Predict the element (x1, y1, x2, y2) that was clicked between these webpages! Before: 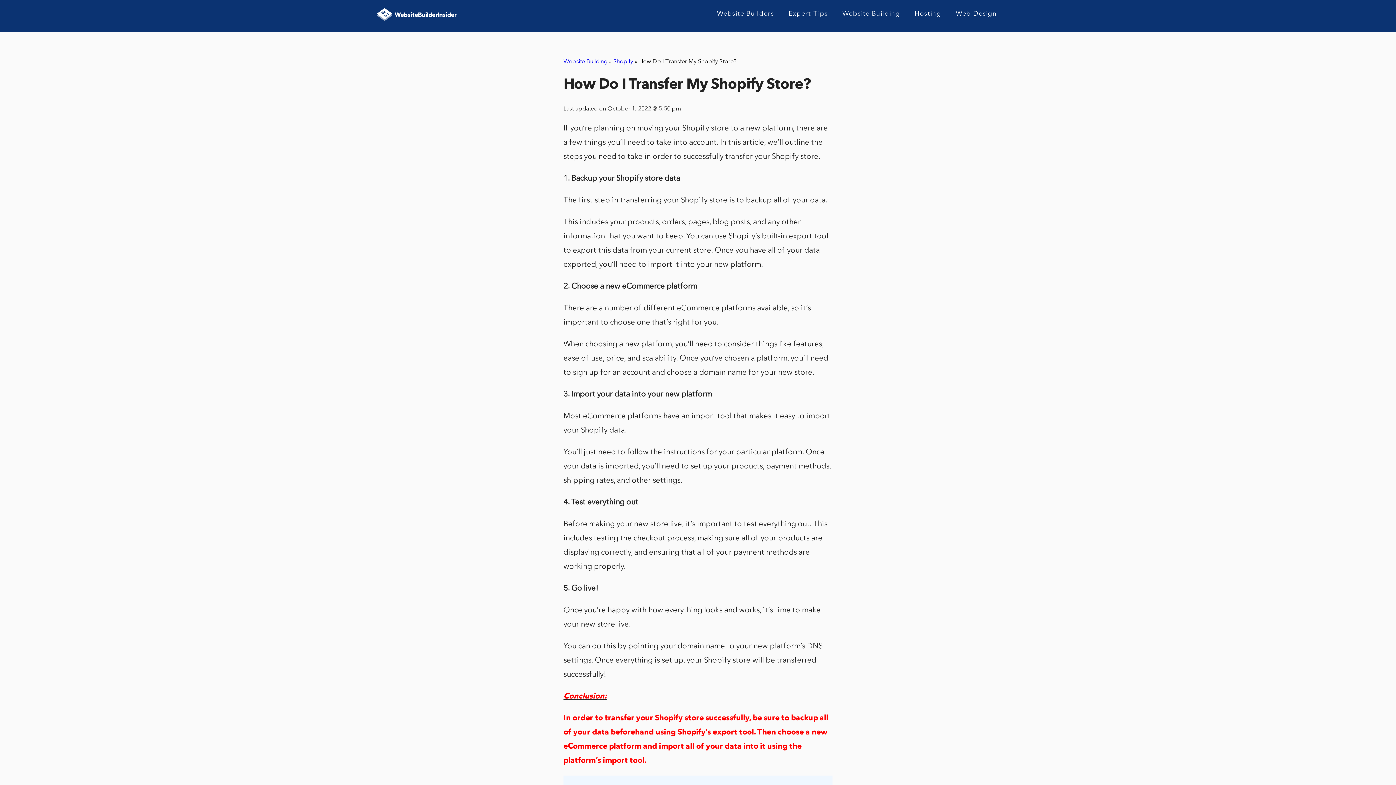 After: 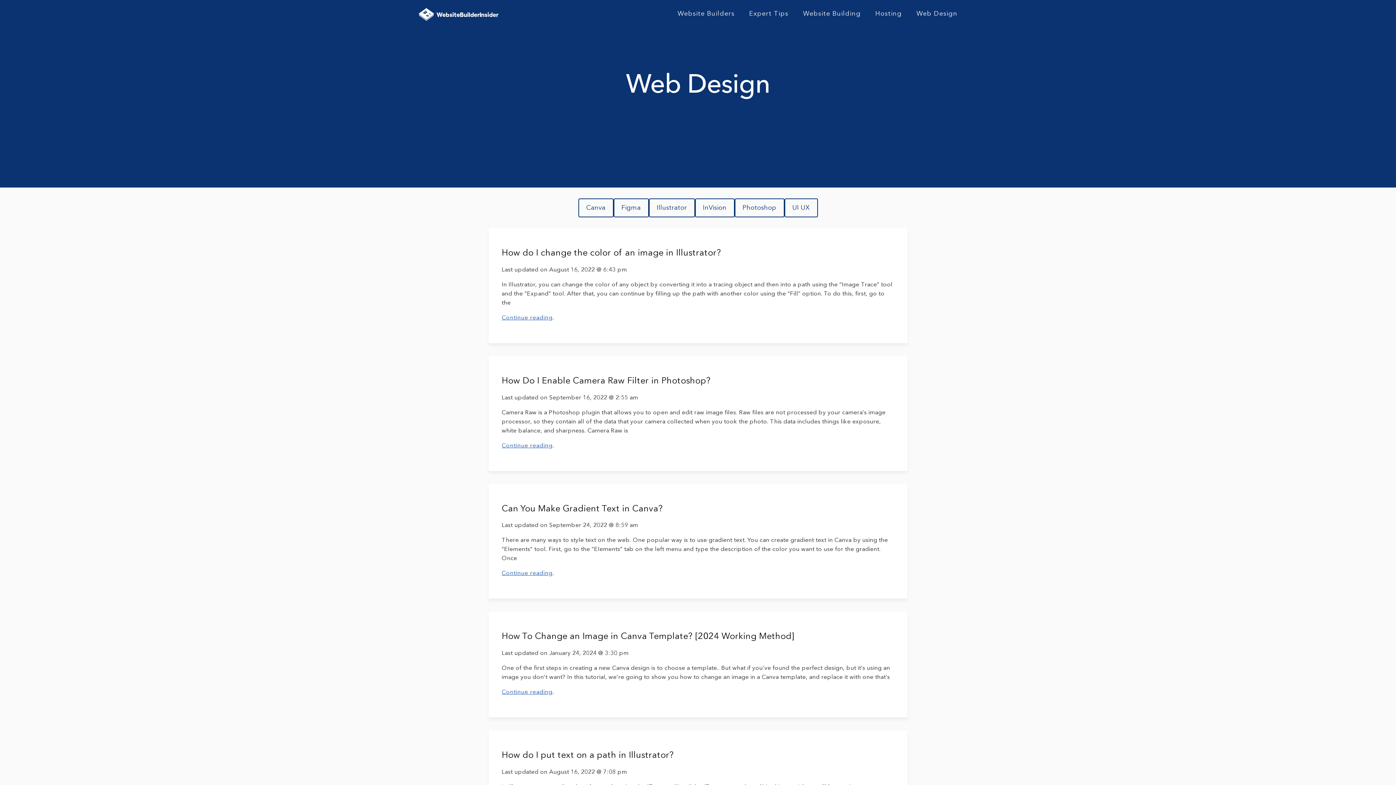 Action: bbox: (944, 5, 1000, 21) label: Web Design